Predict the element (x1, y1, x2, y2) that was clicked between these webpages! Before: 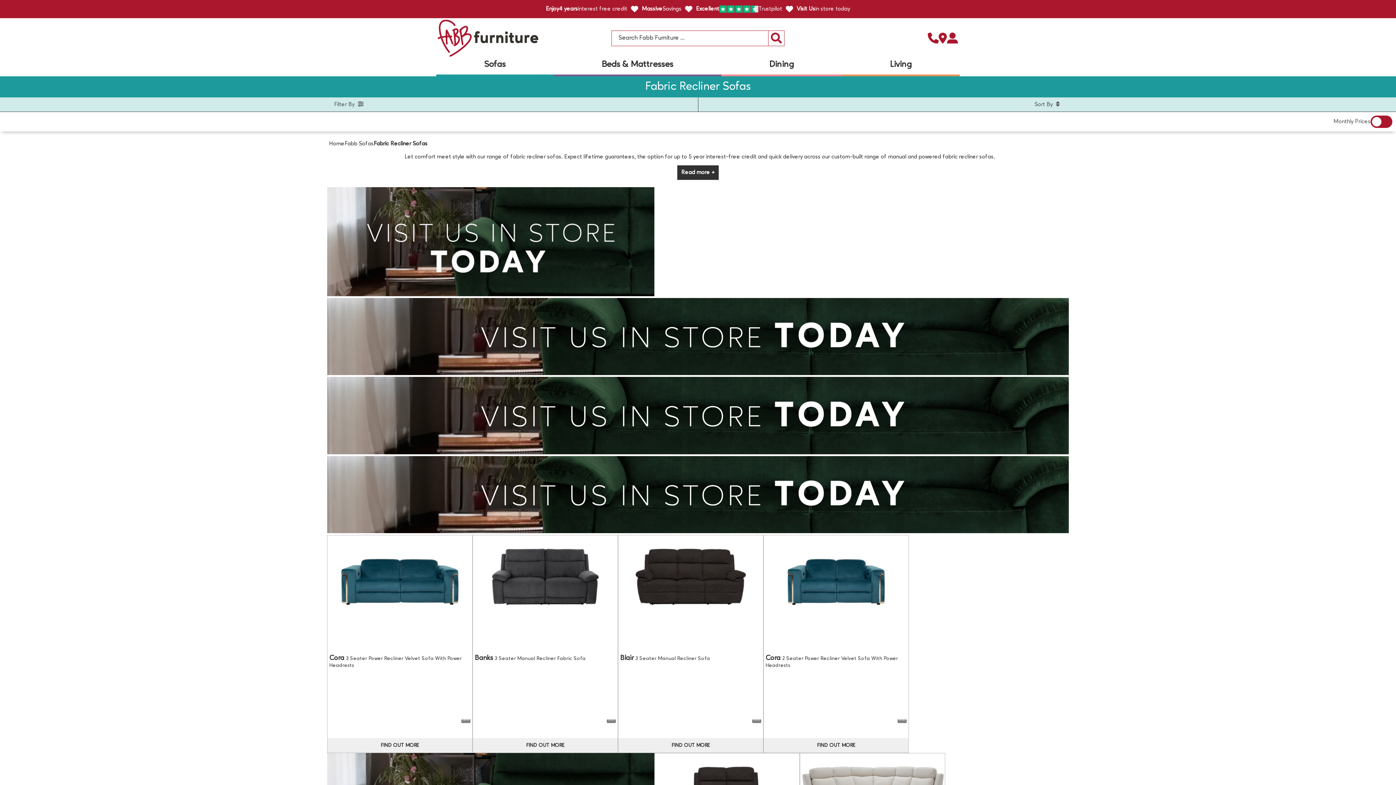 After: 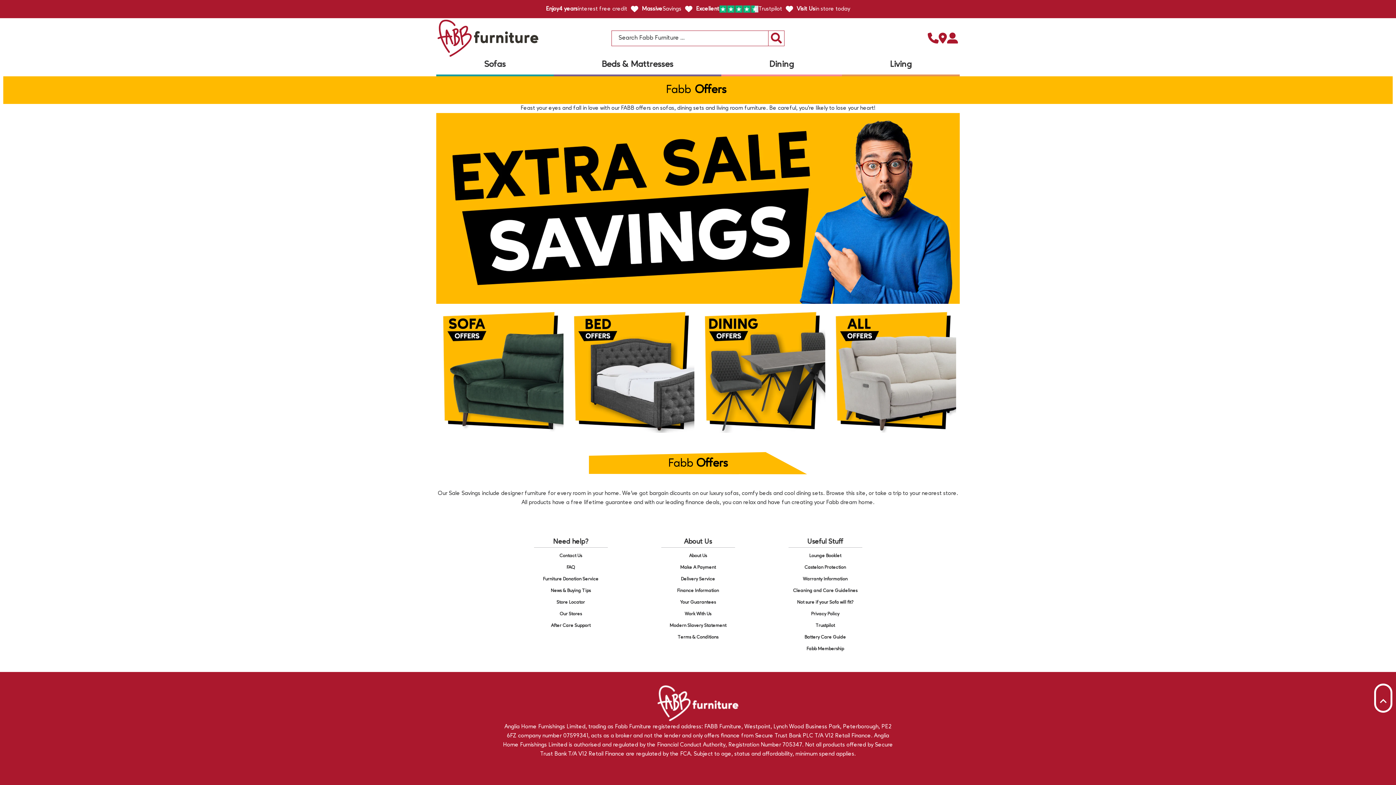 Action: bbox: (642, 5, 681, 12) label: Massive
Savings